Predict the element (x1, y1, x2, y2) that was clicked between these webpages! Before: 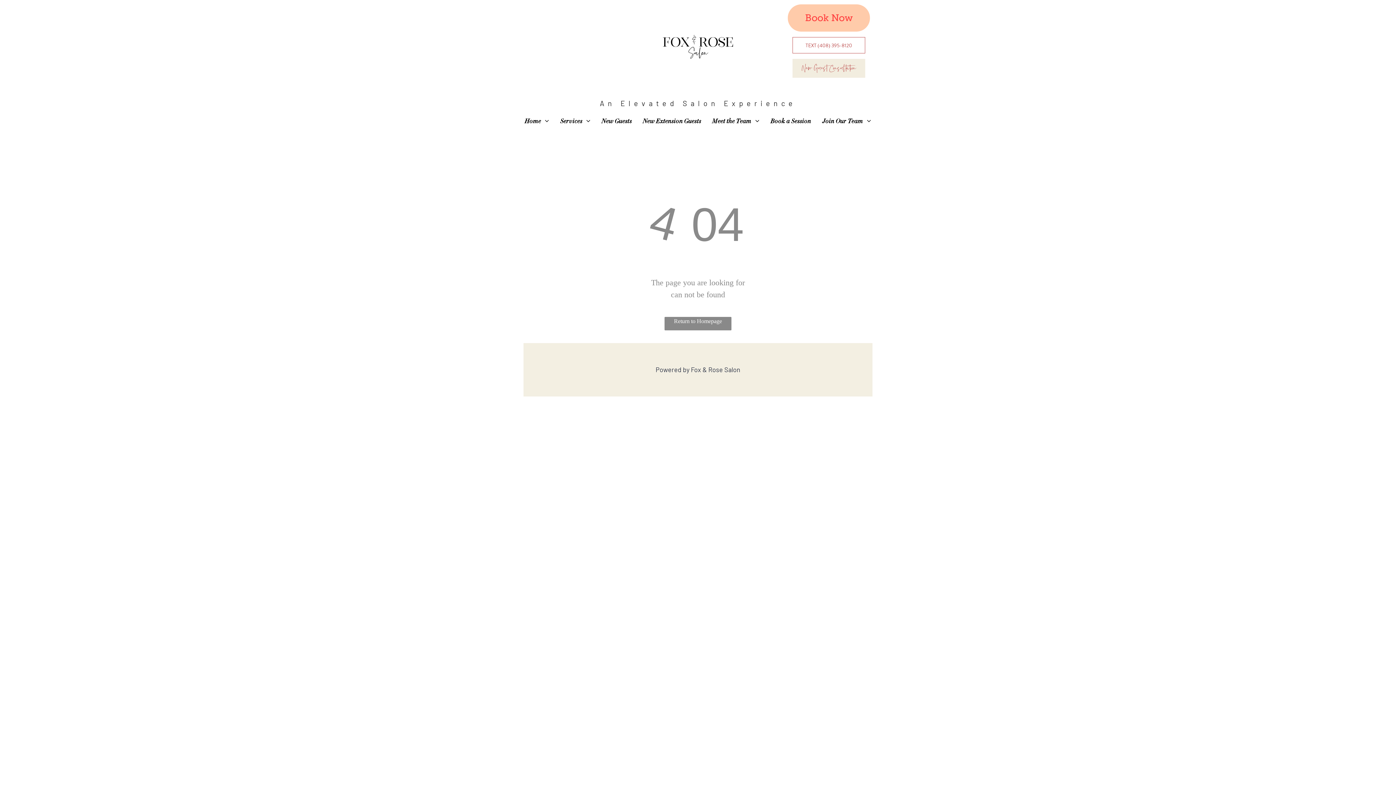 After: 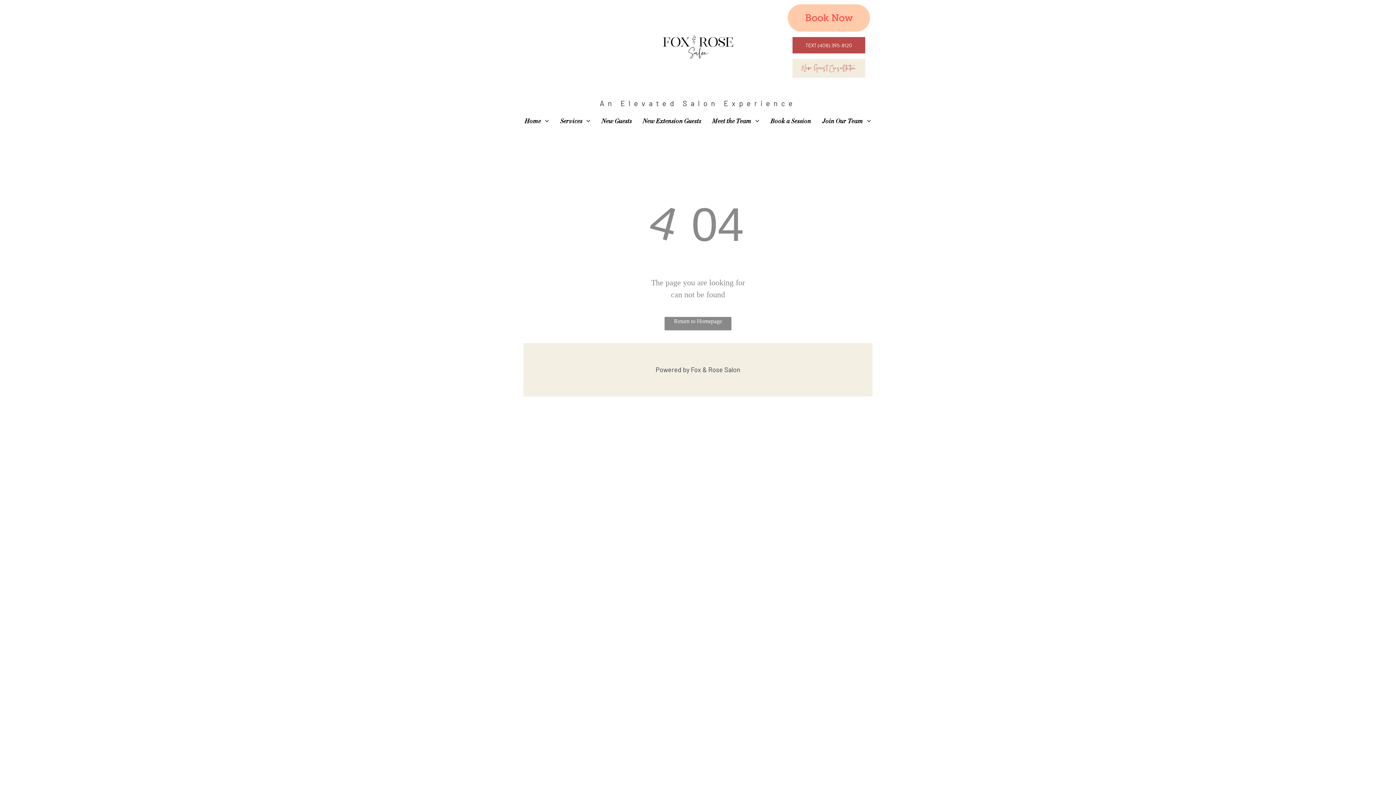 Action: label: TEXT (408) 395-8120 bbox: (792, 37, 865, 53)